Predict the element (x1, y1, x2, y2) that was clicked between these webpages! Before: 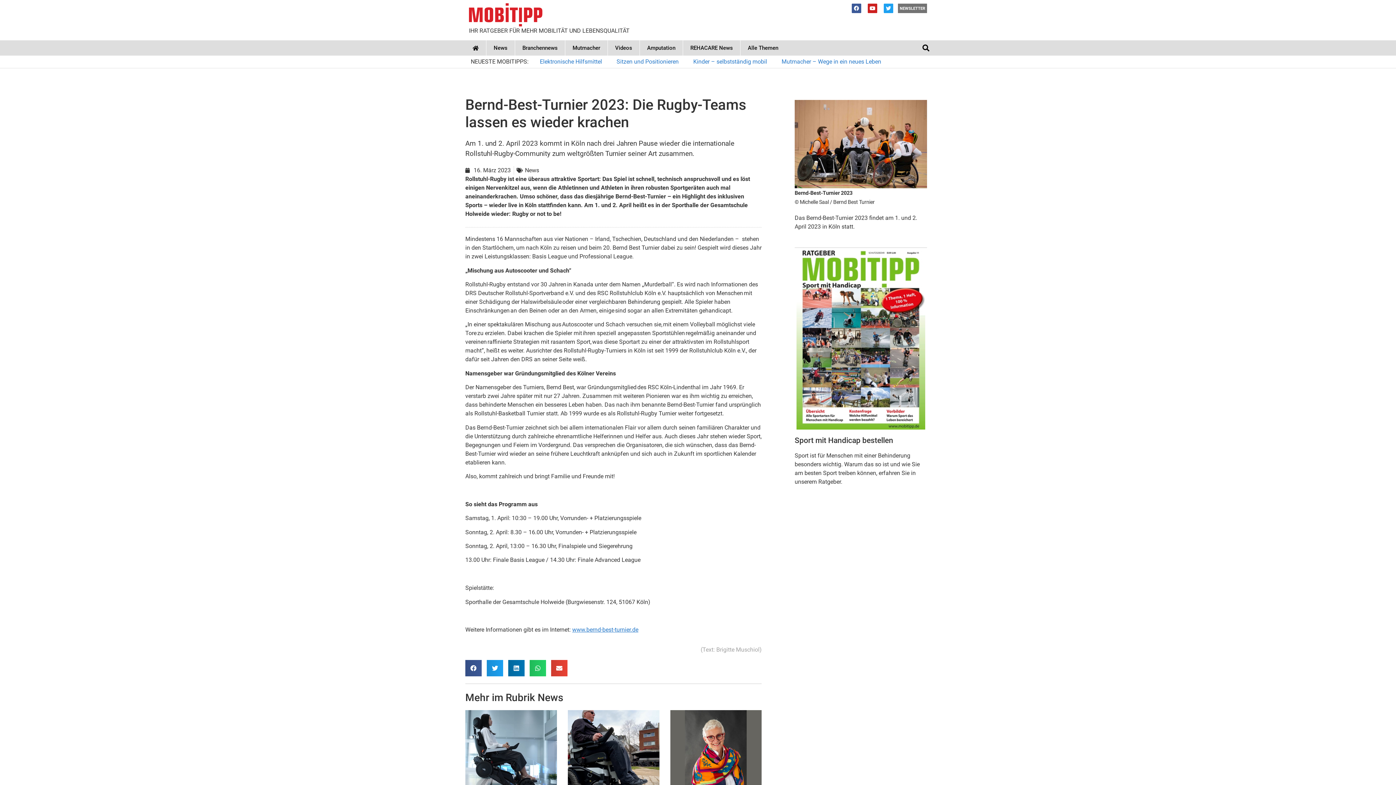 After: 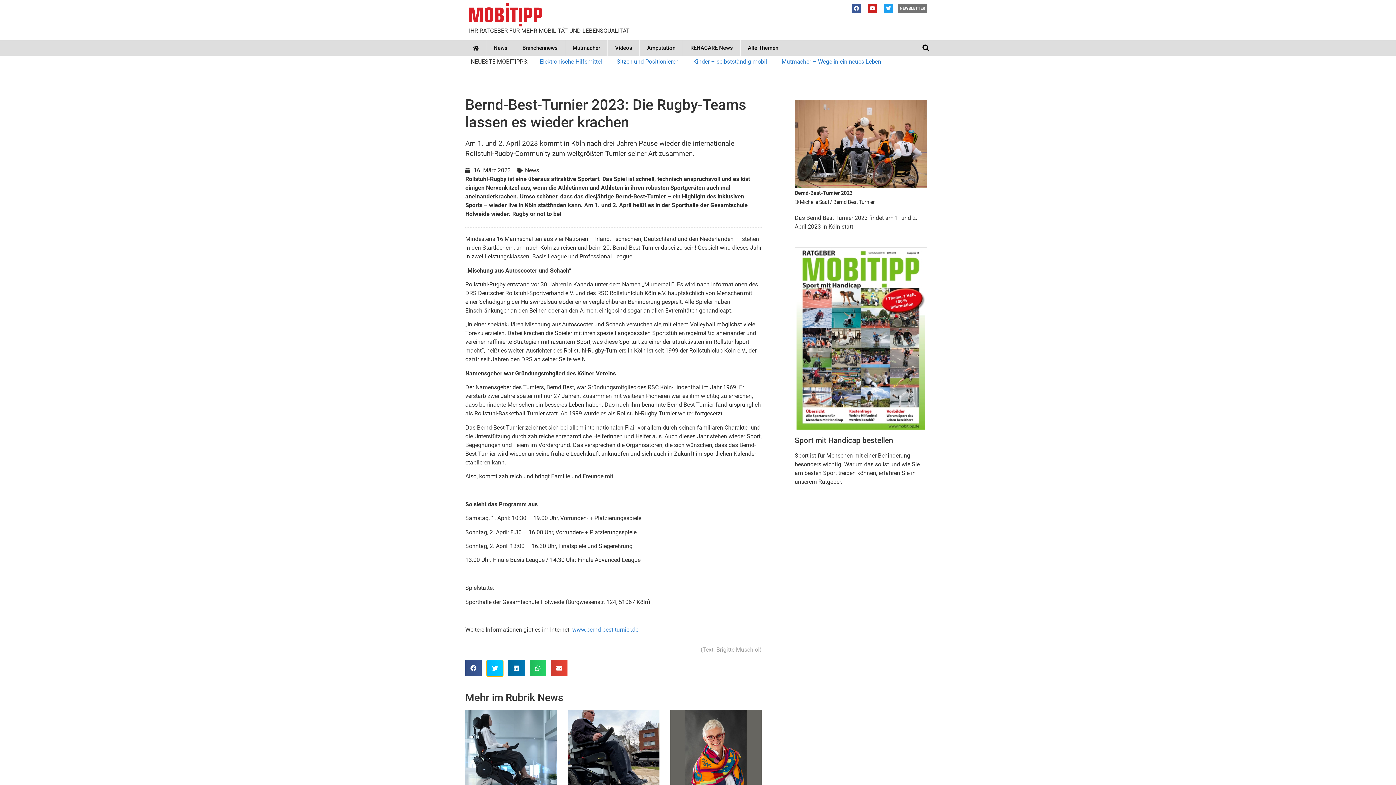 Action: label: Share on twitter bbox: (486, 660, 503, 676)